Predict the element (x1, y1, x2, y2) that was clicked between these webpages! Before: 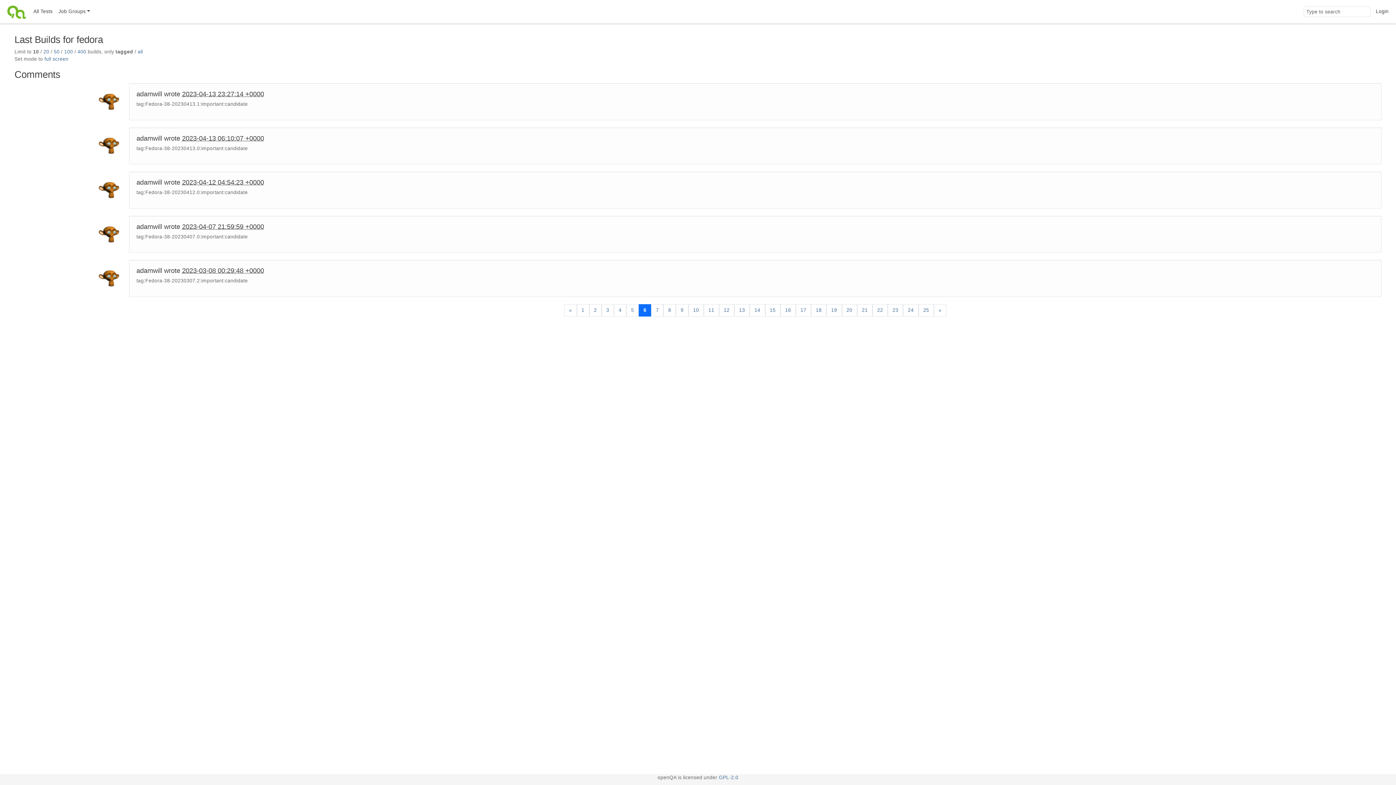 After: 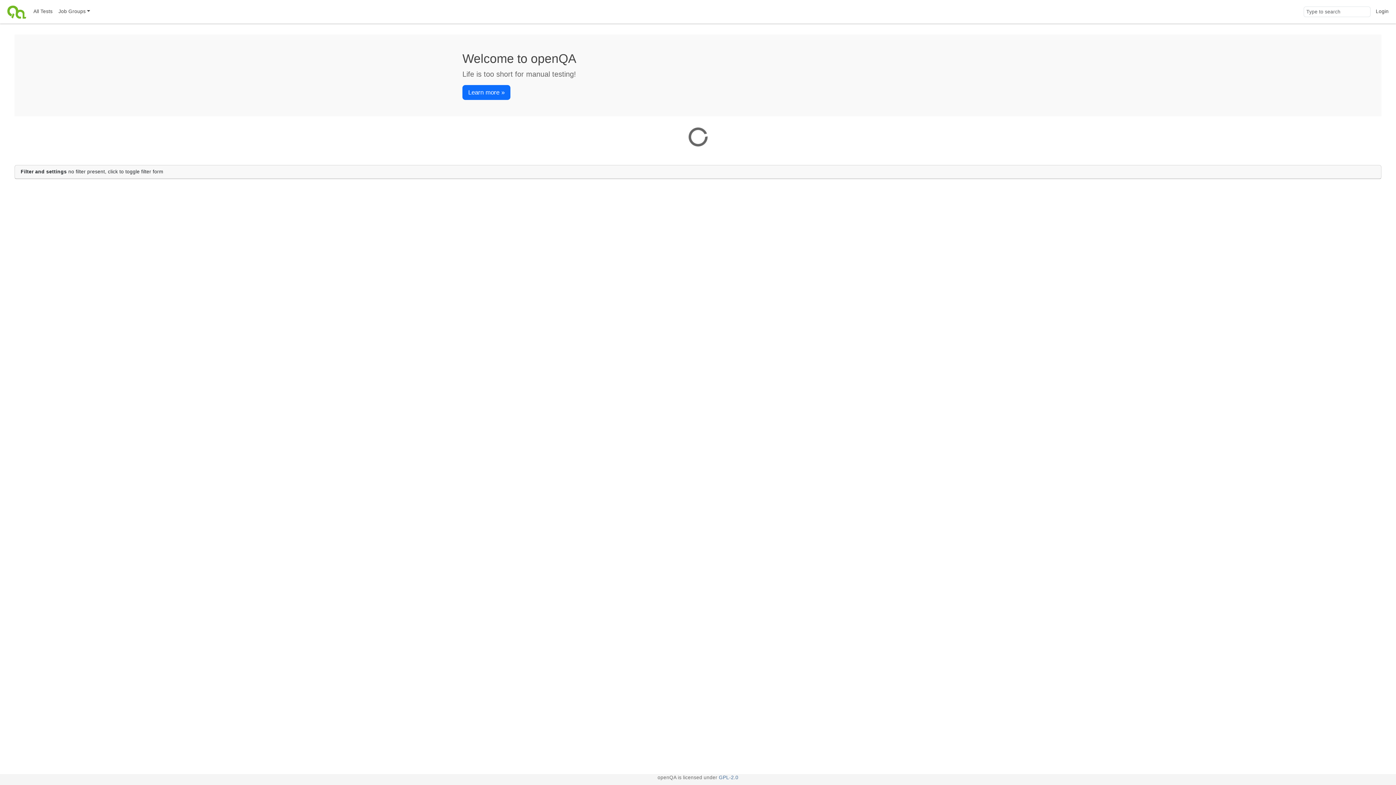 Action: bbox: (4, 0, 30, 23)